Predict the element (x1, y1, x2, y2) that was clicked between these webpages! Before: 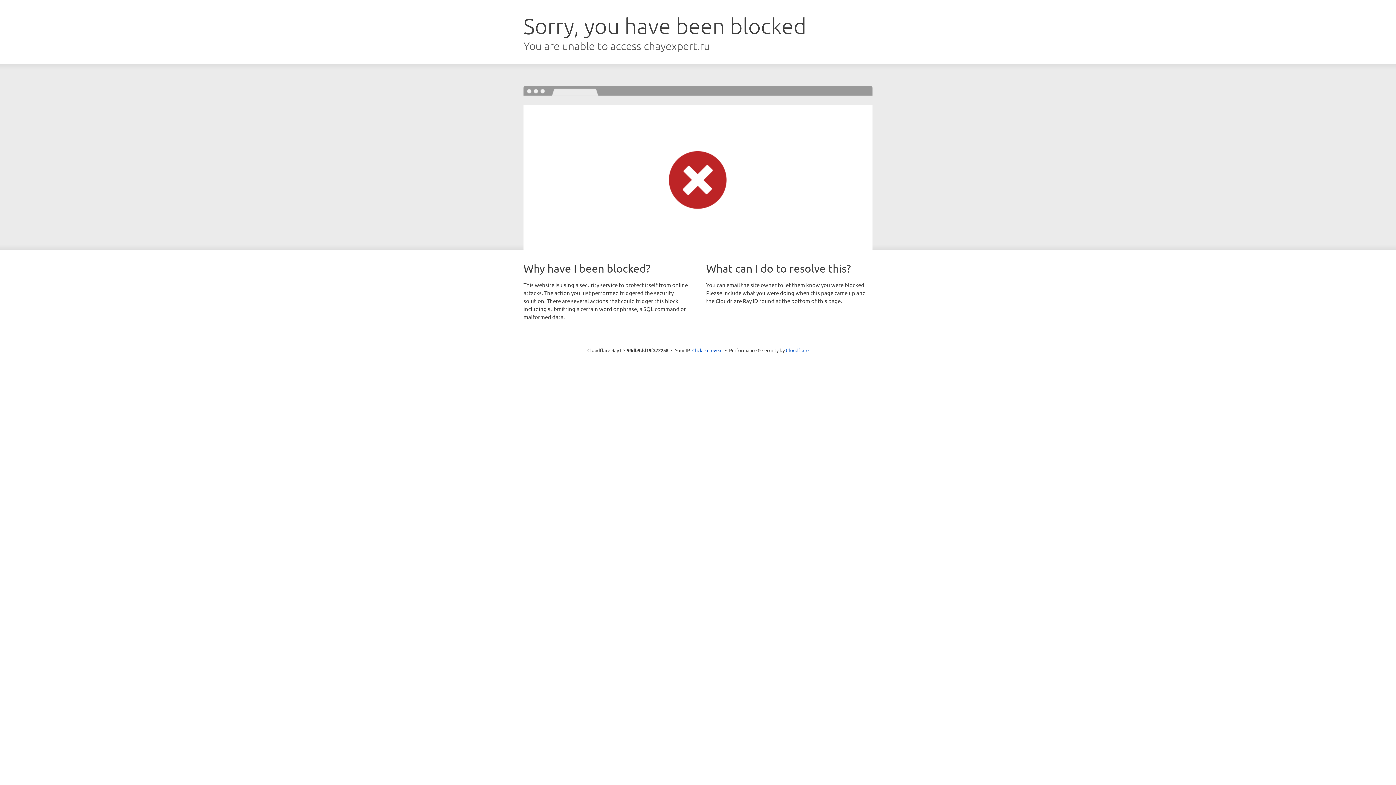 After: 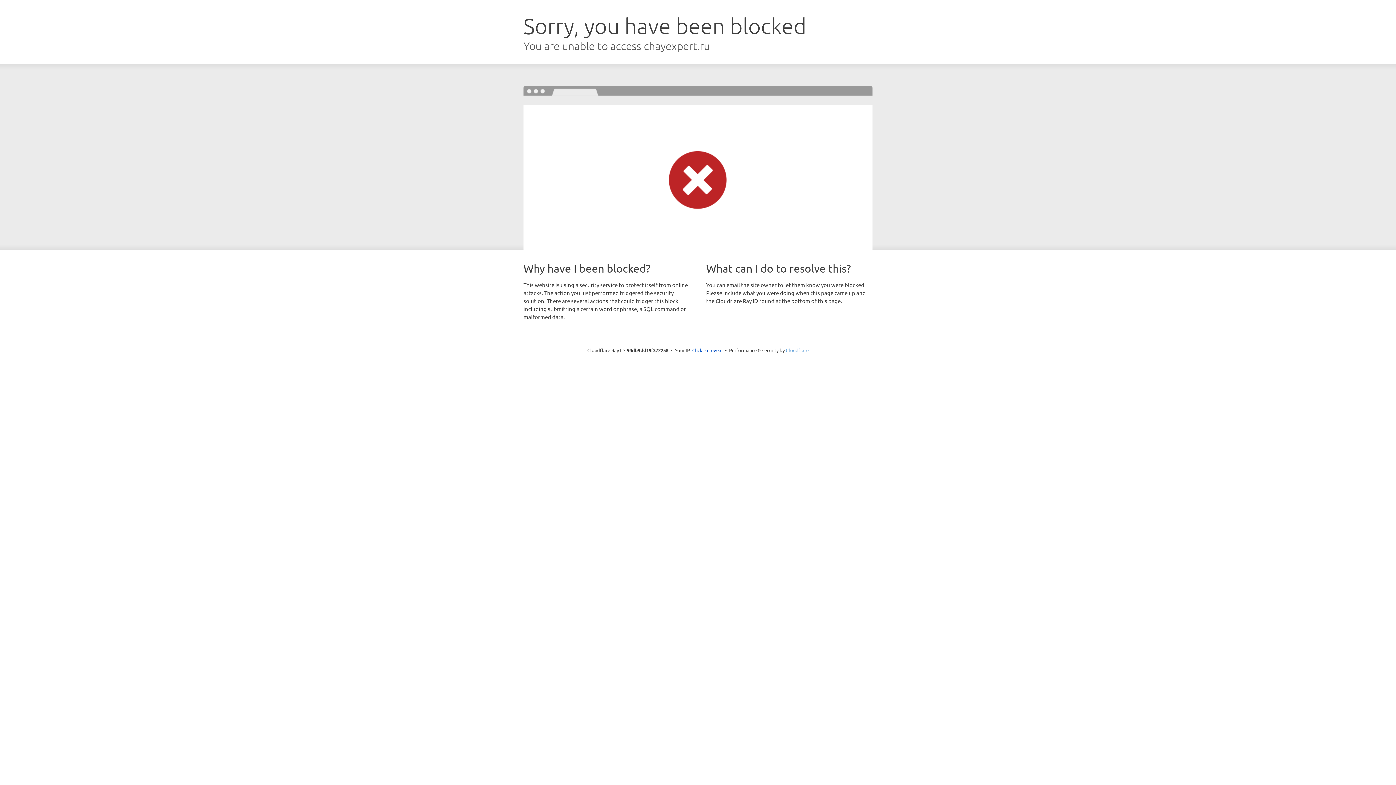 Action: label: Cloudflare bbox: (786, 347, 808, 353)